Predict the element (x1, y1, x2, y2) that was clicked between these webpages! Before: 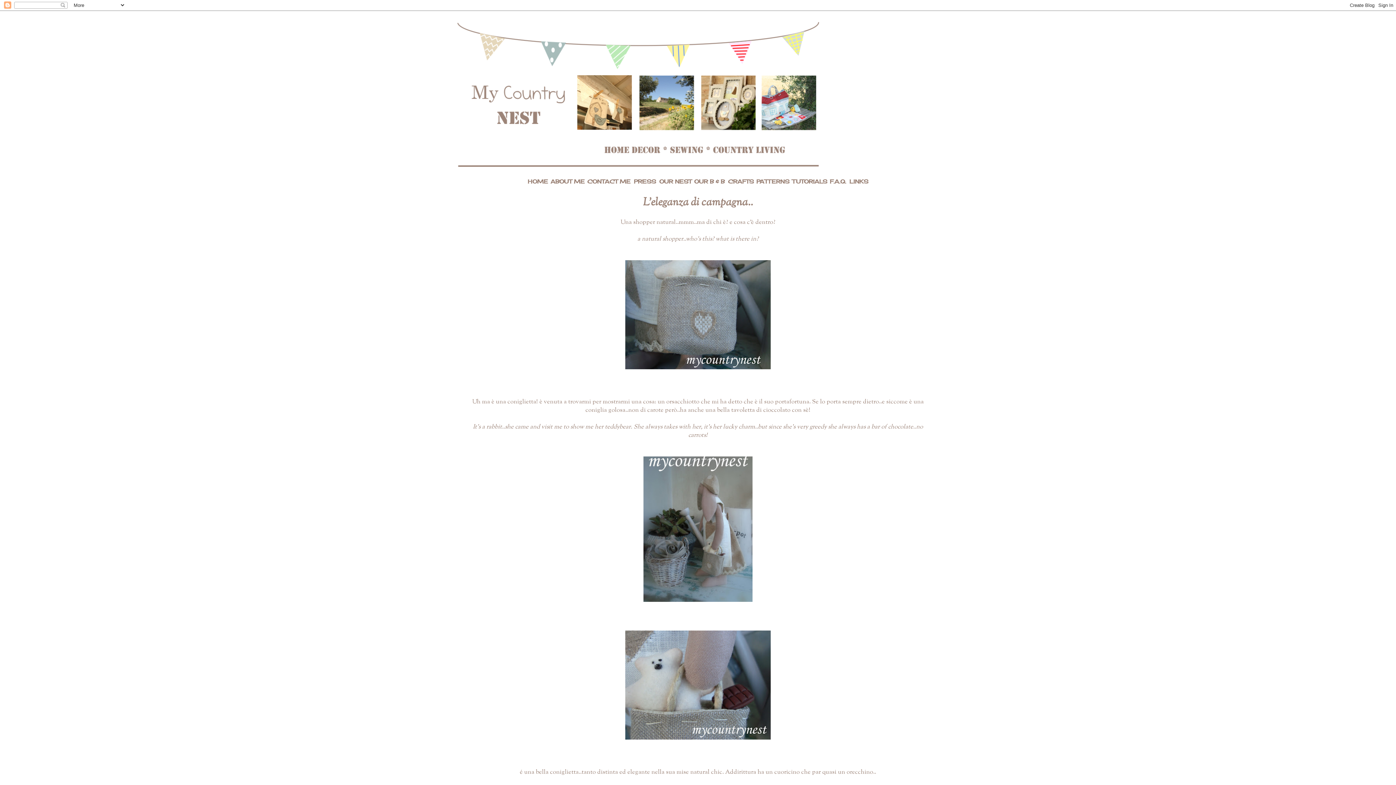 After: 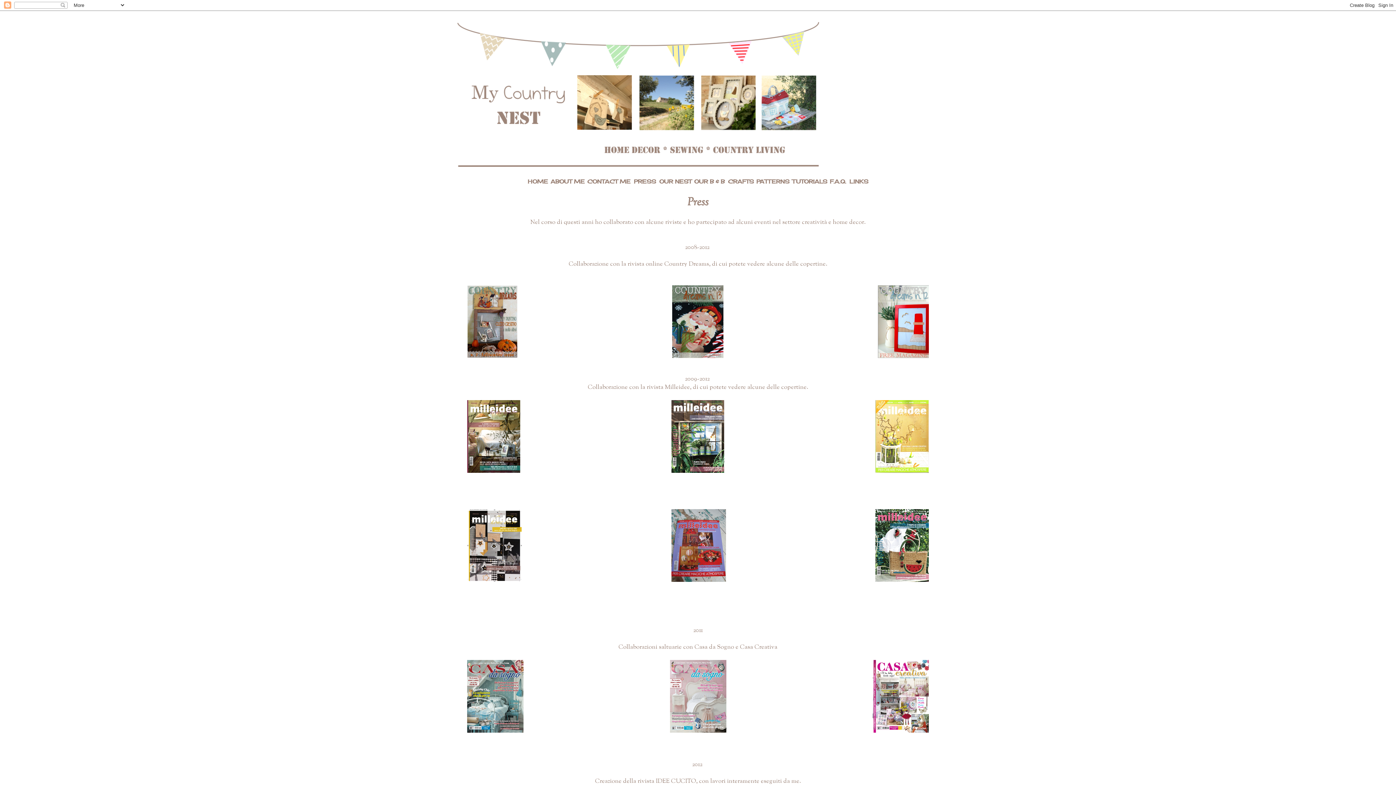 Action: bbox: (634, 178, 658, 185) label: PRESS 